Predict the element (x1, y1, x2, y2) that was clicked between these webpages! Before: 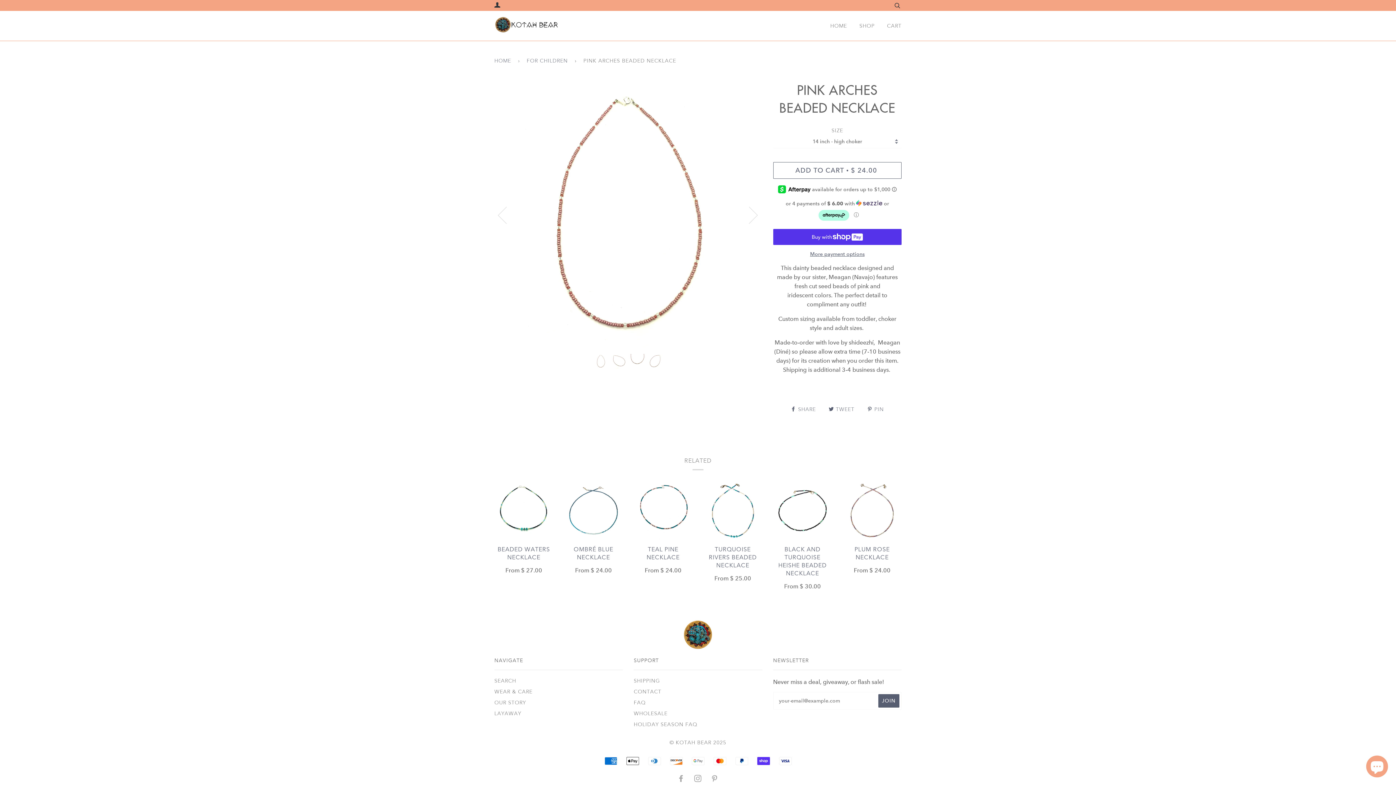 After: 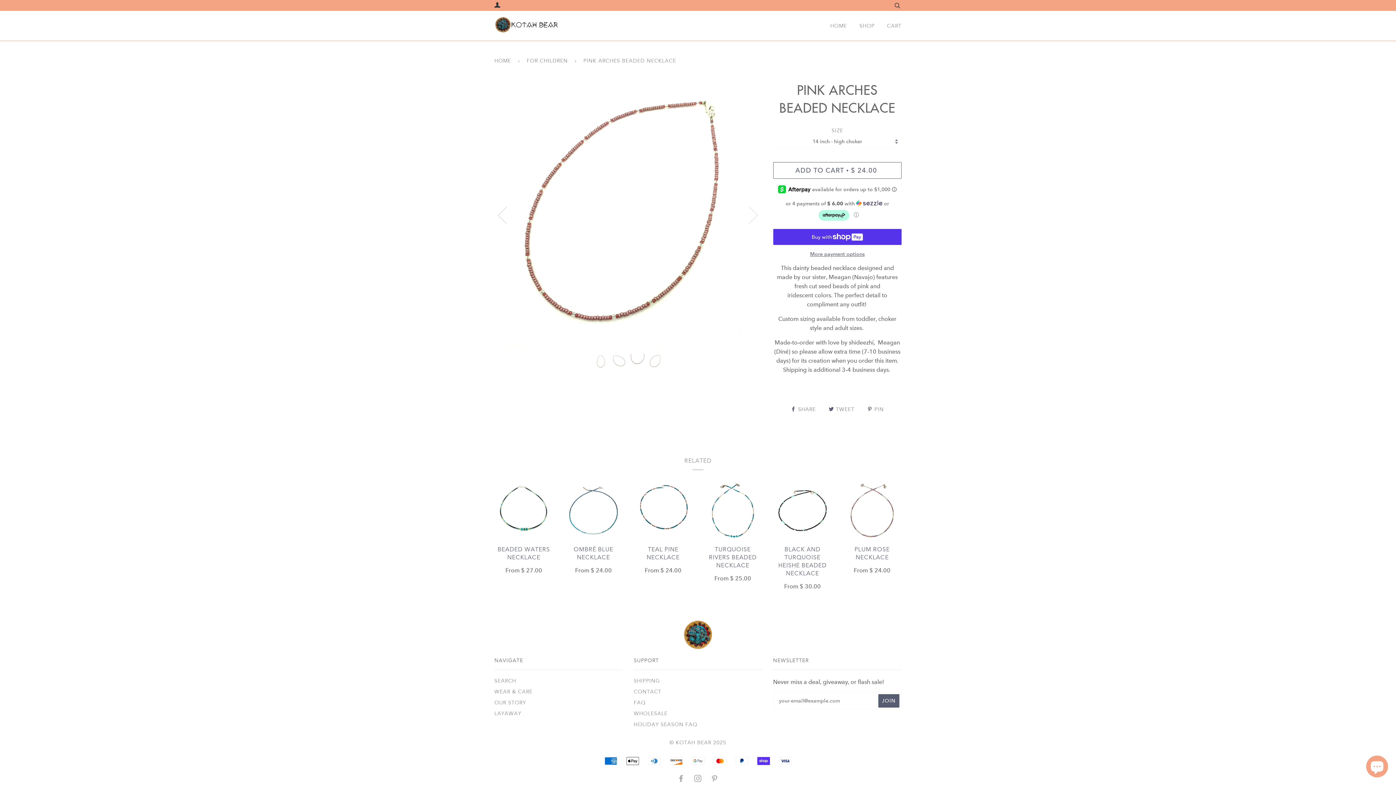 Action: label: Previous bbox: (494, 169, 519, 259)